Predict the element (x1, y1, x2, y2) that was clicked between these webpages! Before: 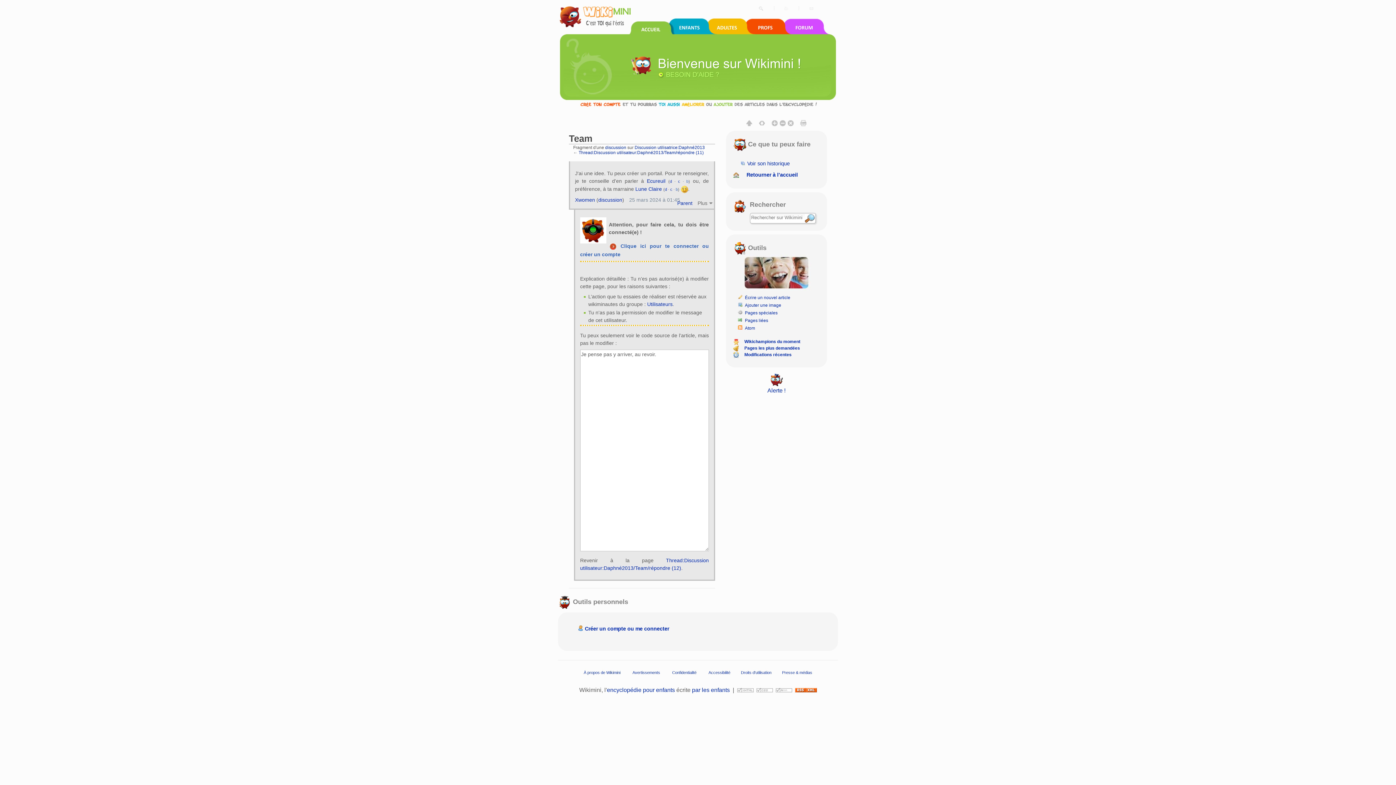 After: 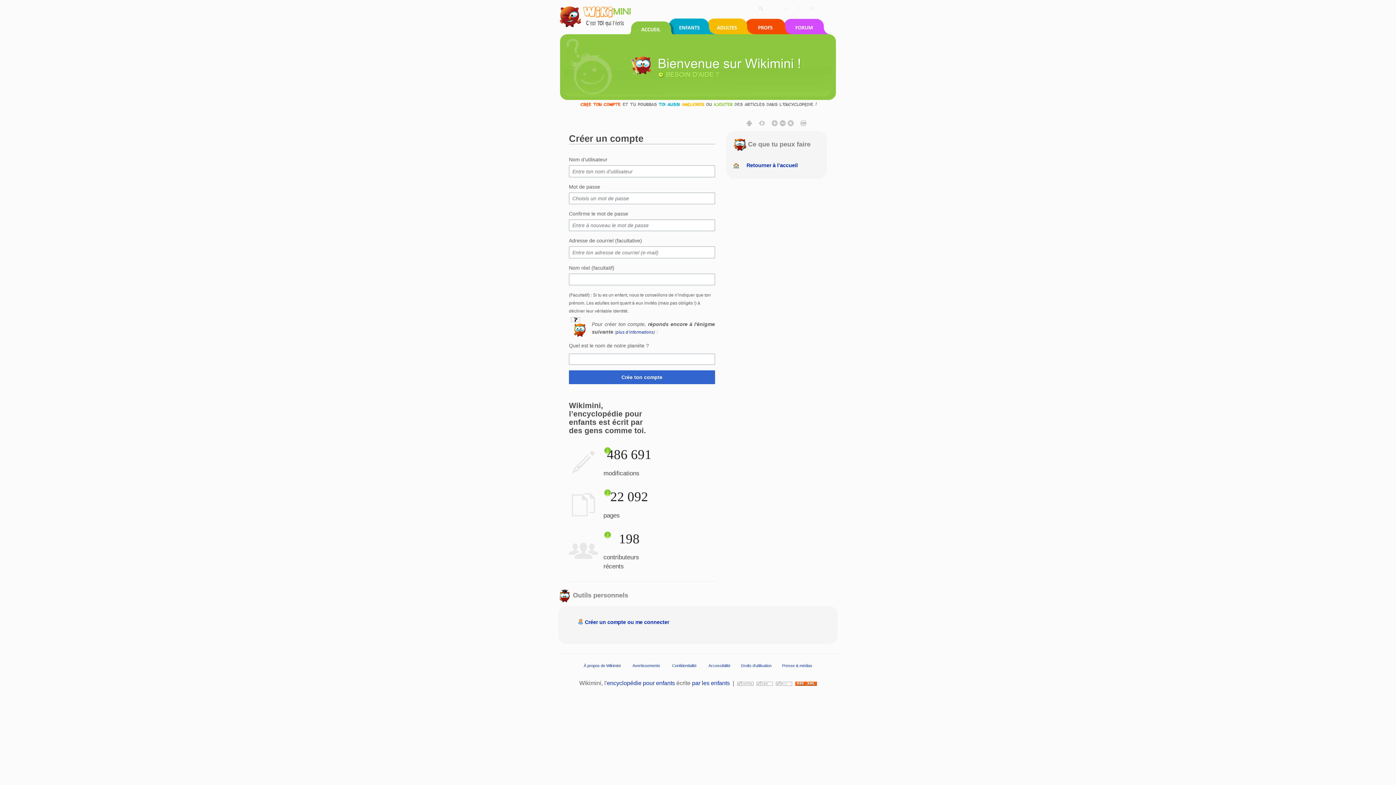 Action: bbox: (569, 101, 827, 106)